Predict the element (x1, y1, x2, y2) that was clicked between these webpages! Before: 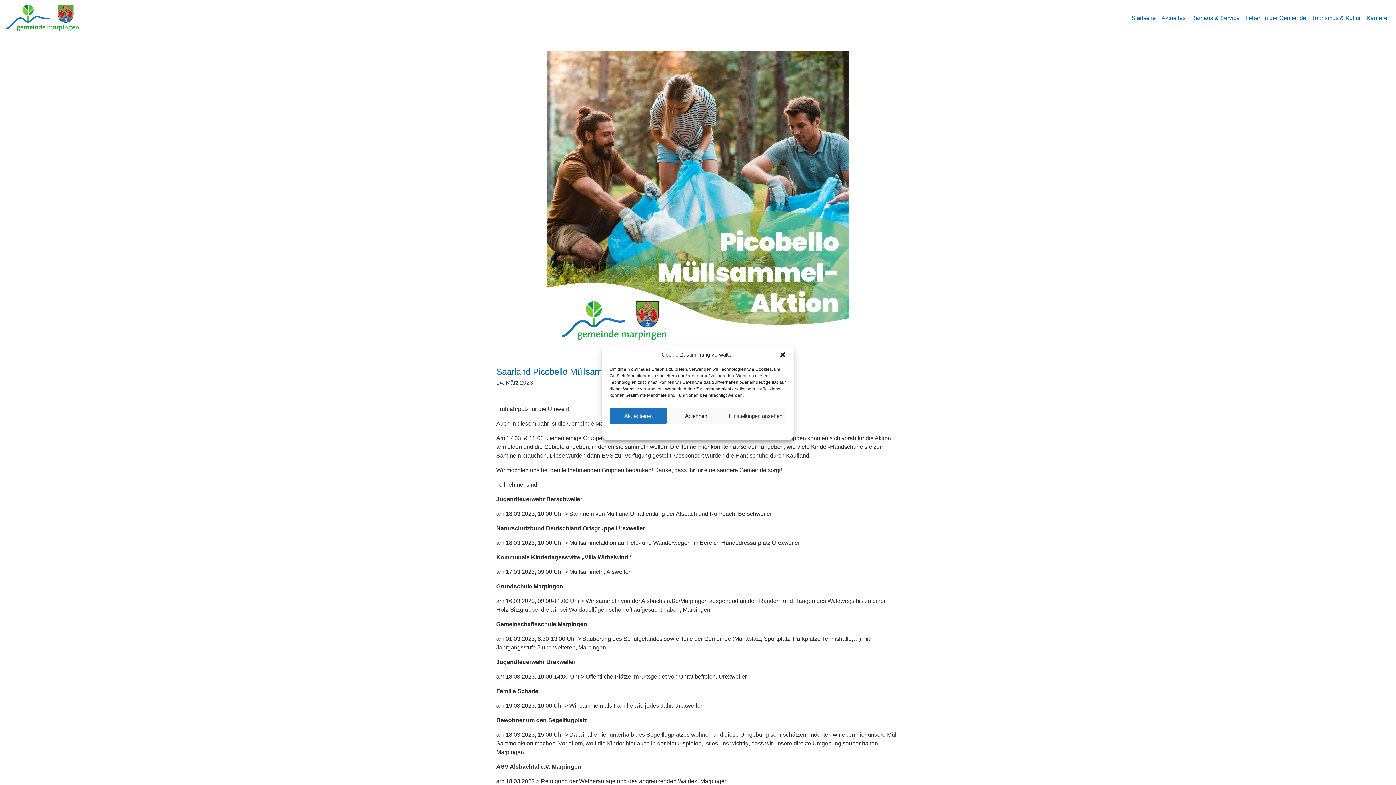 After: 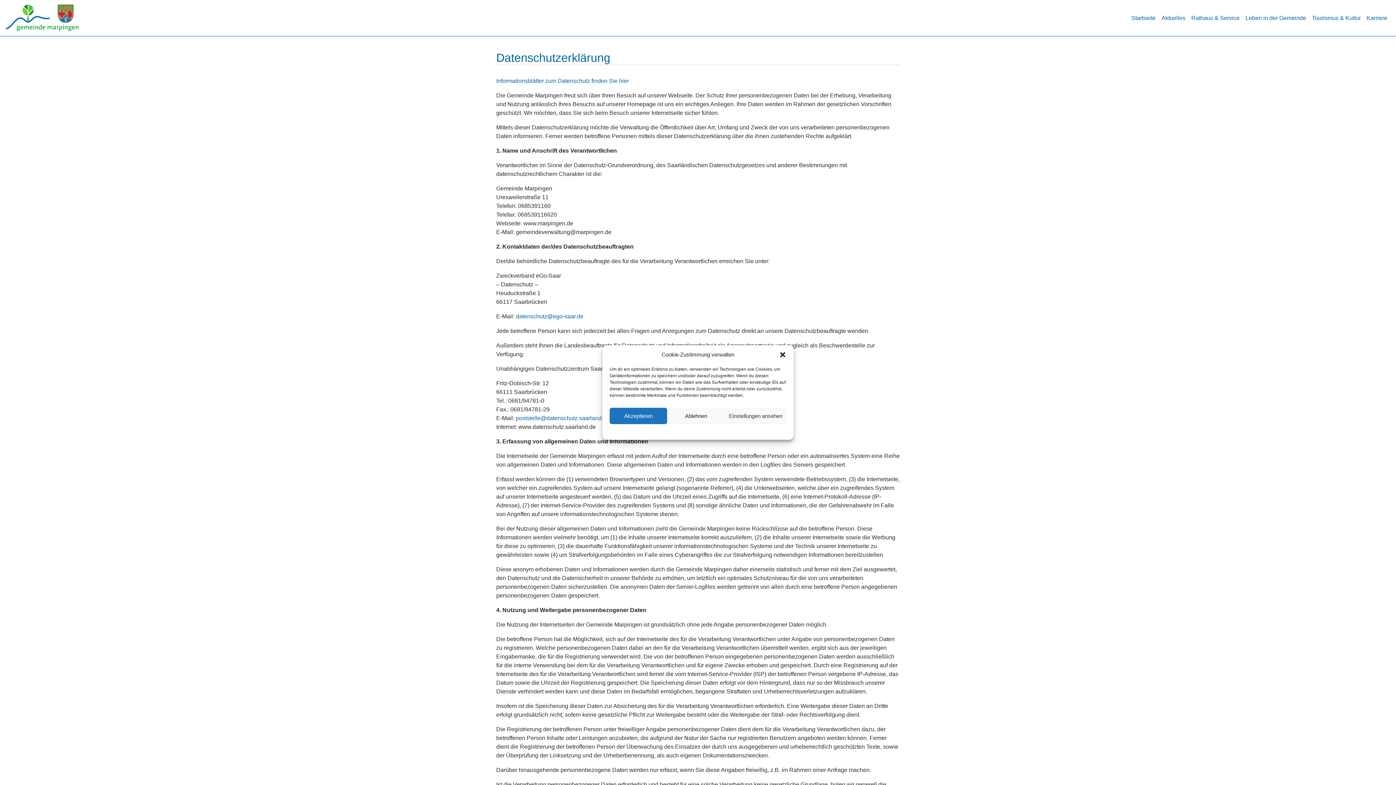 Action: label: Datenschutzerklärung bbox: (676, 428, 719, 434)